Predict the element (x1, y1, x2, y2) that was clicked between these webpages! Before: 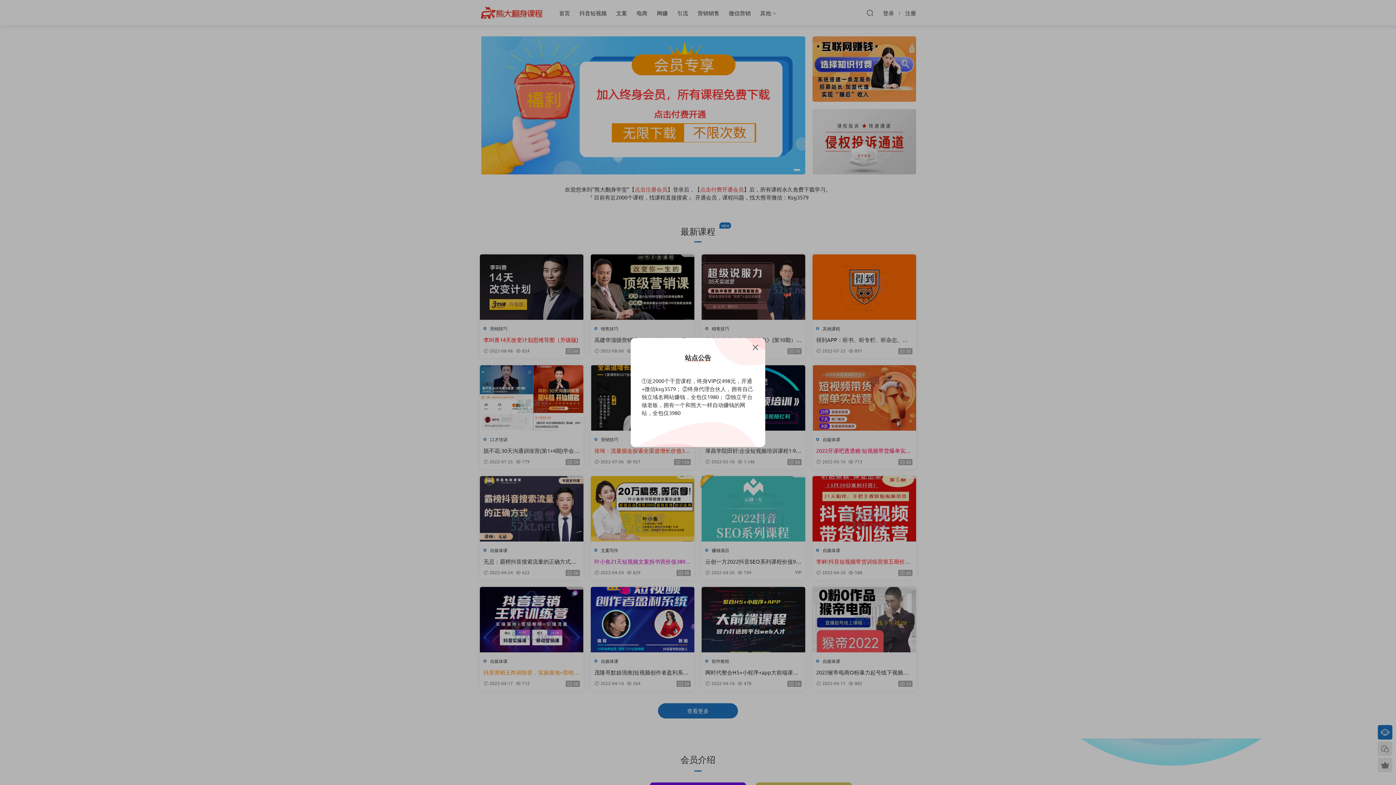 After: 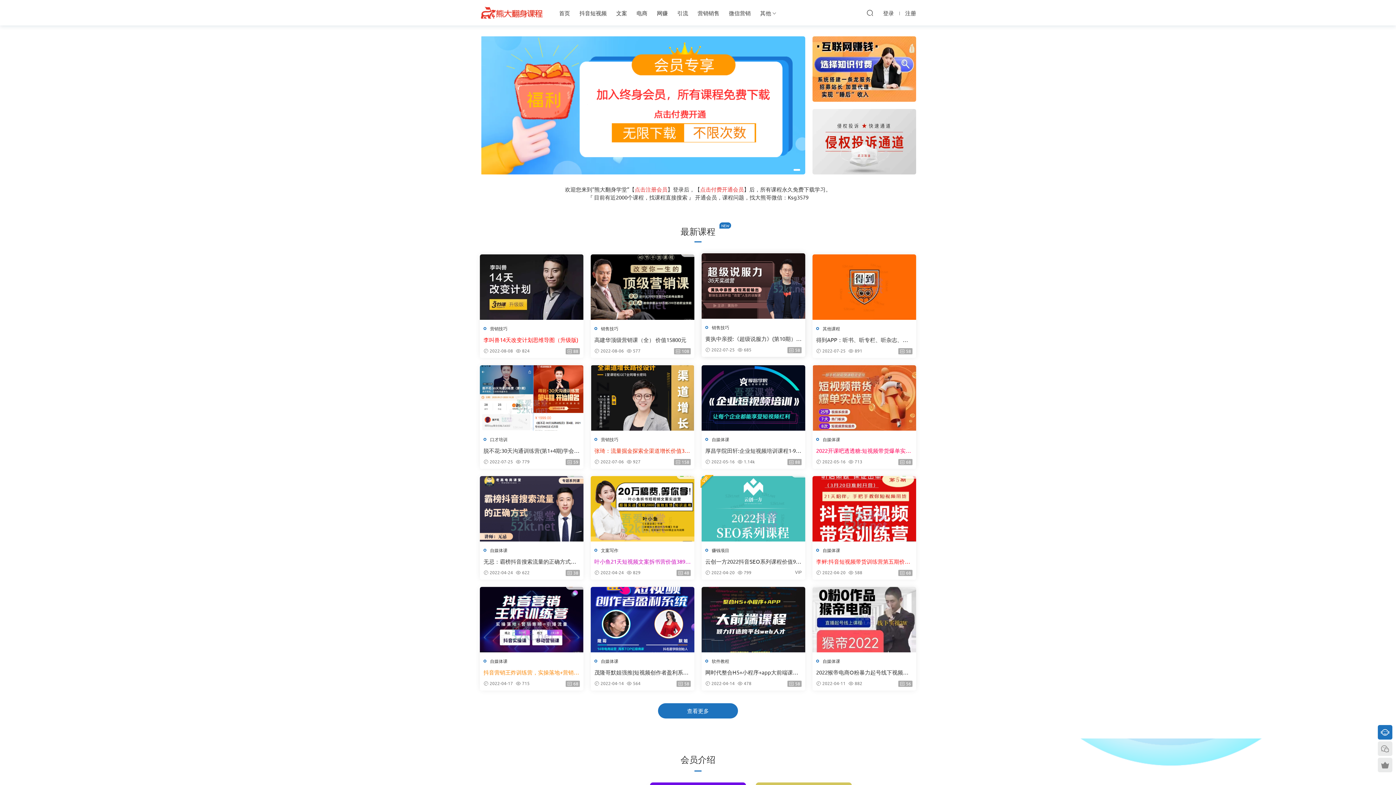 Action: bbox: (751, 343, 760, 352)